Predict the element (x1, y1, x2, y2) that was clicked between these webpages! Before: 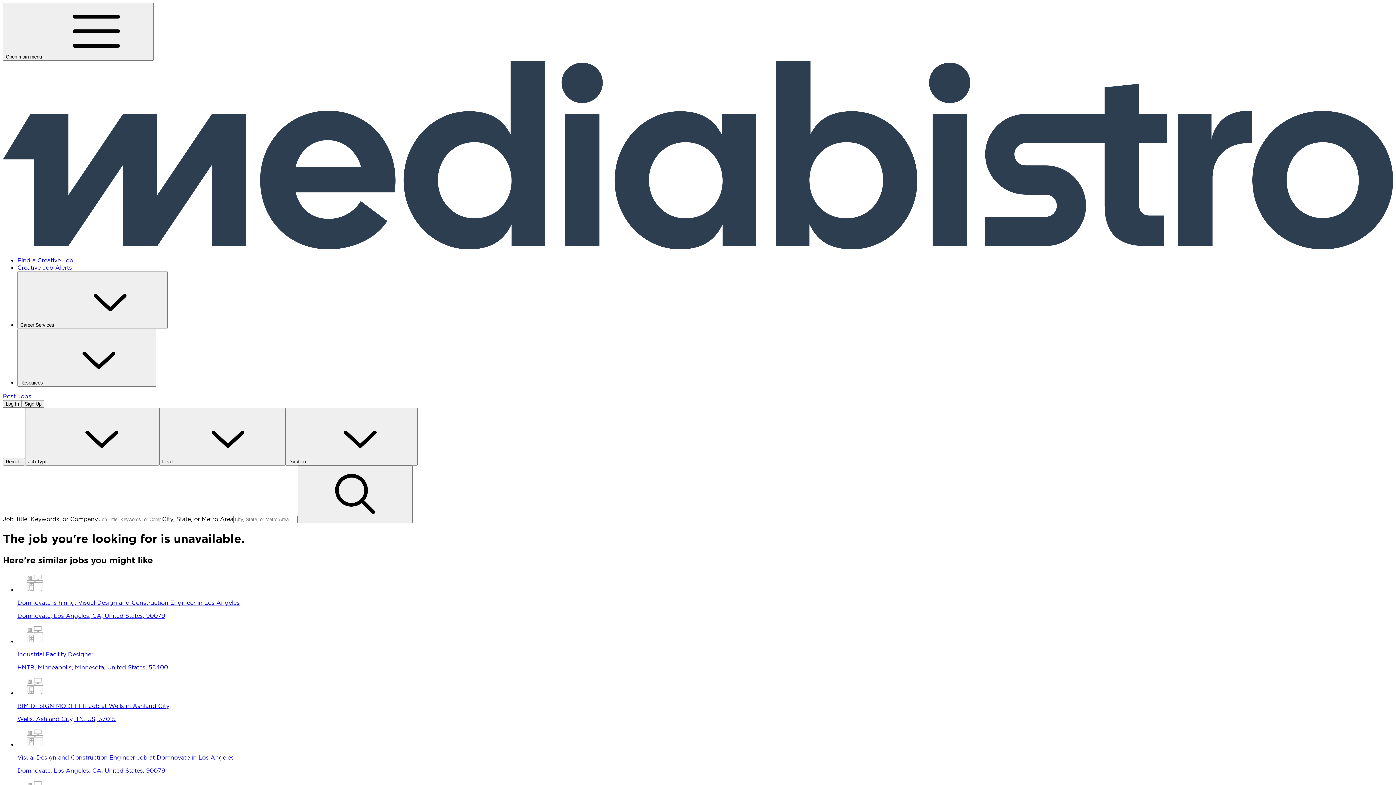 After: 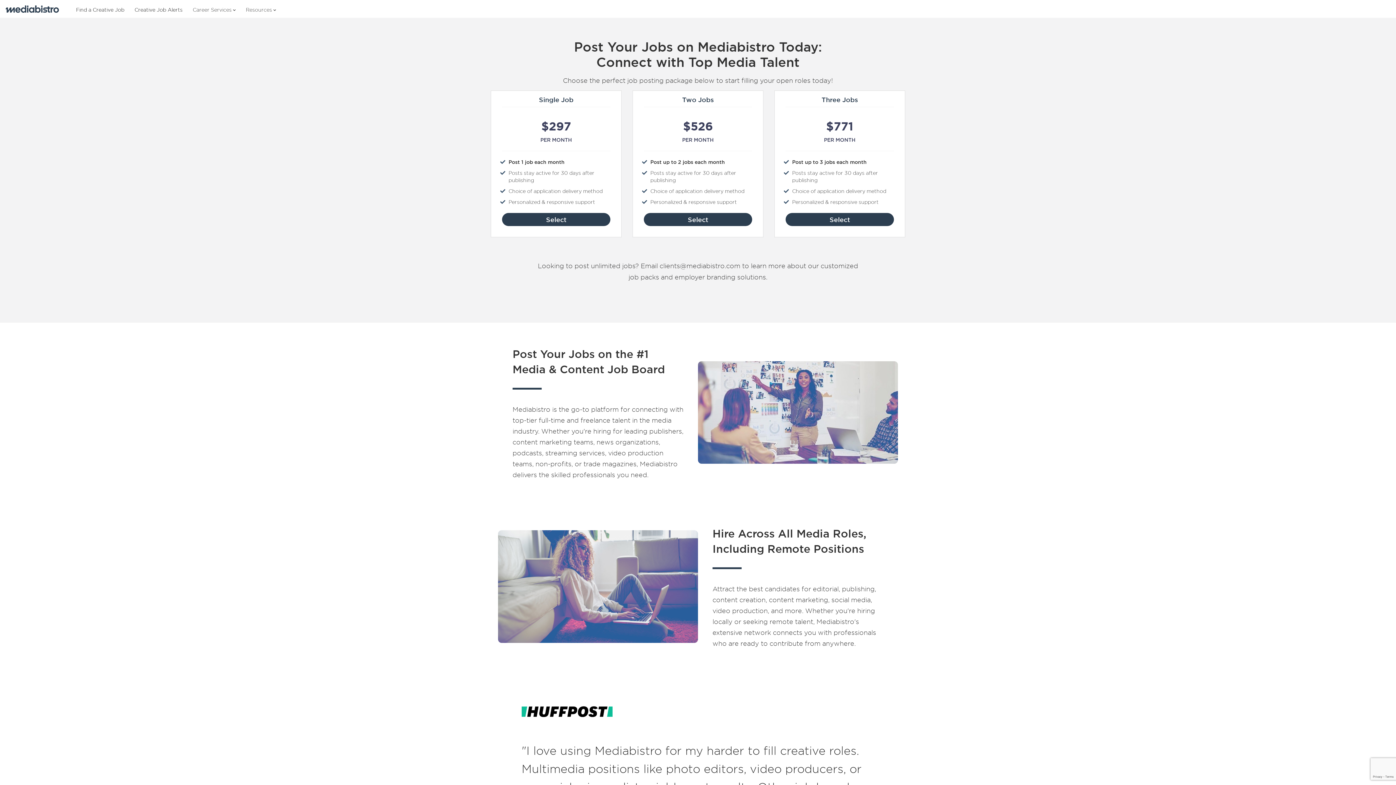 Action: bbox: (2, 392, 31, 400) label: Post Jobs